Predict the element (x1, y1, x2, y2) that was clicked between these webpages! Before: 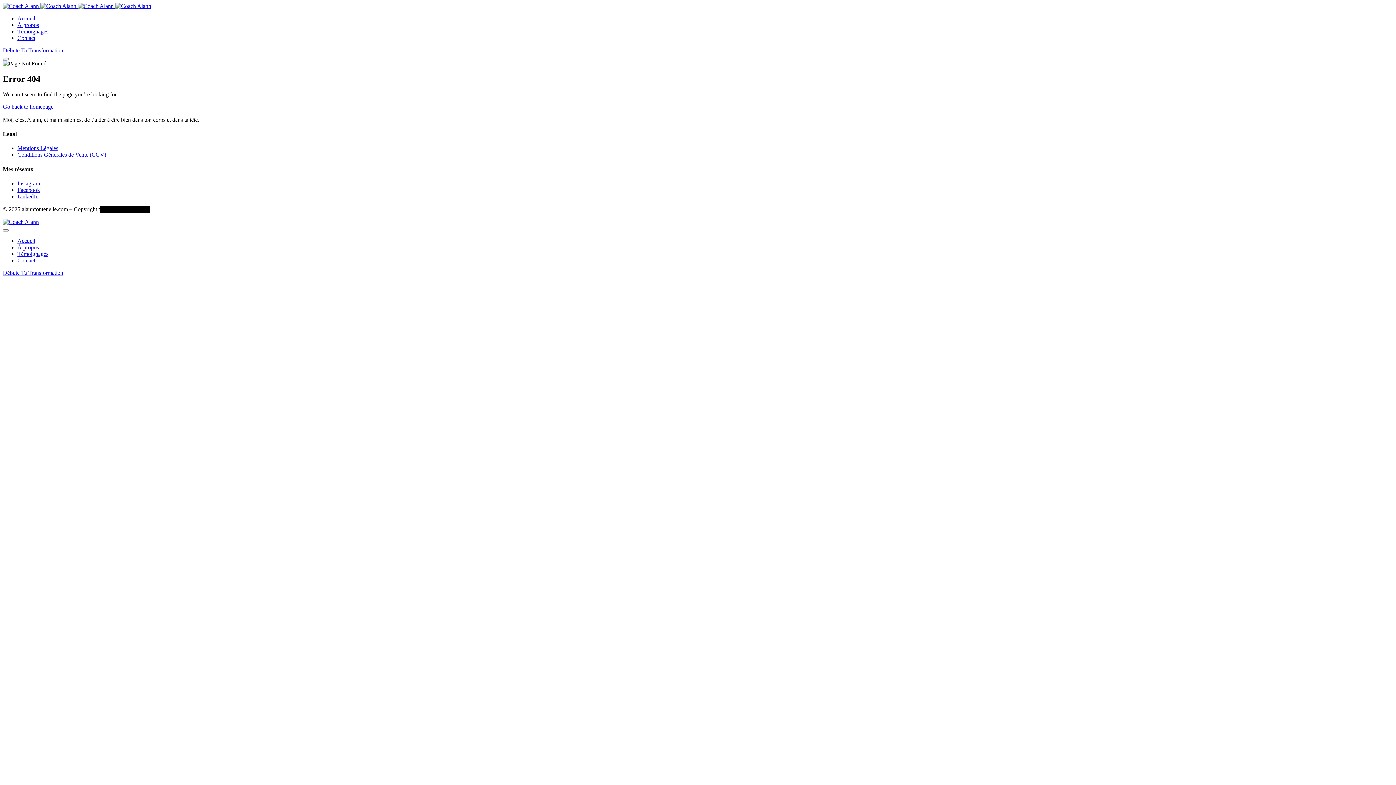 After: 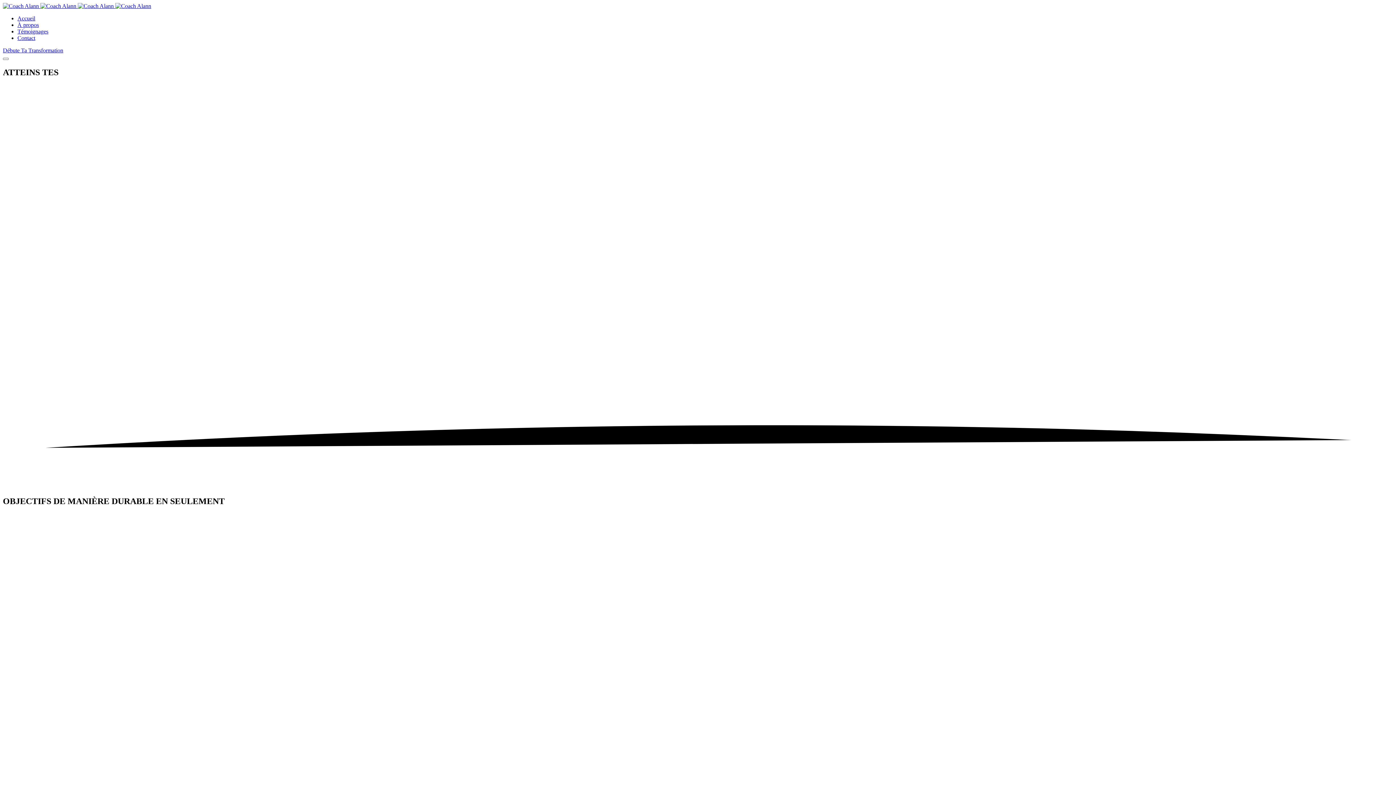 Action: bbox: (2, 218, 38, 225)